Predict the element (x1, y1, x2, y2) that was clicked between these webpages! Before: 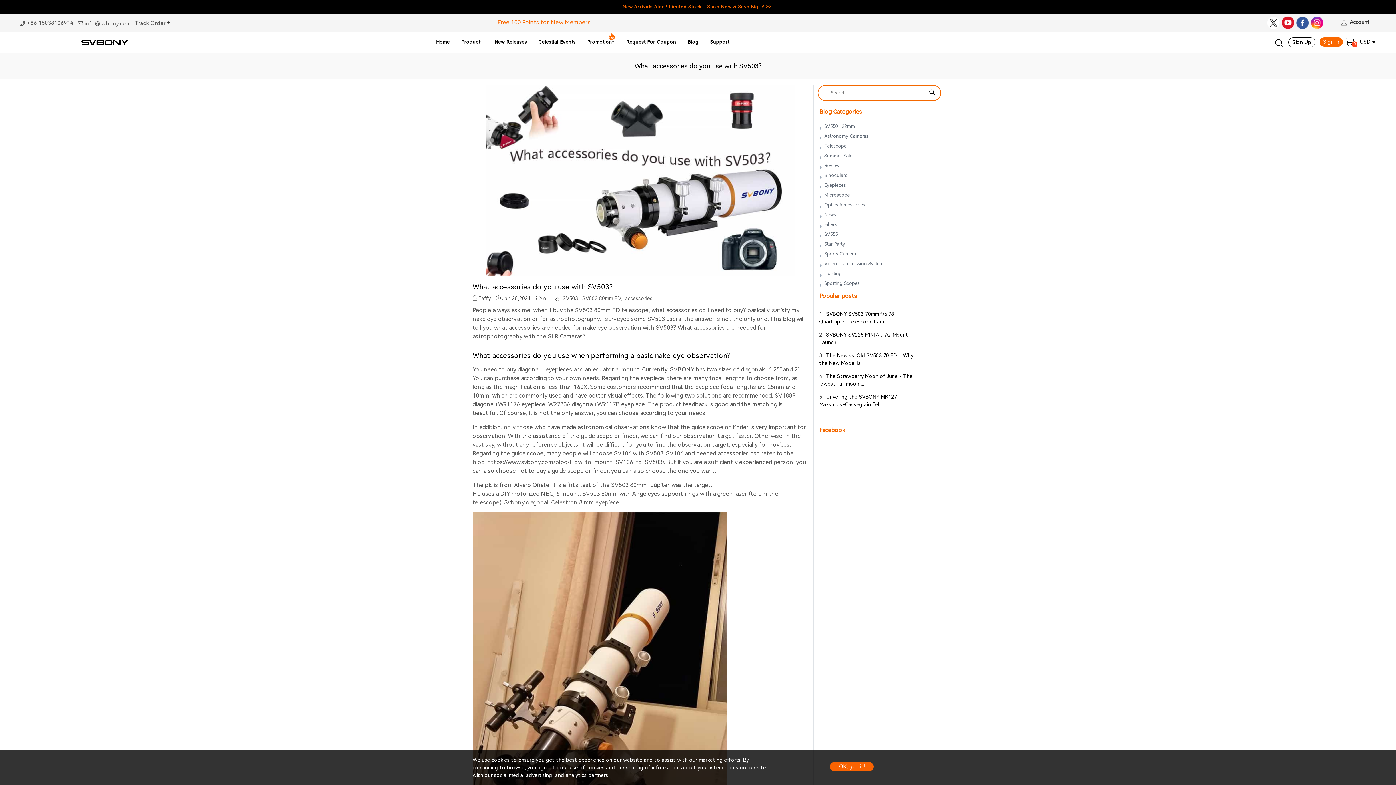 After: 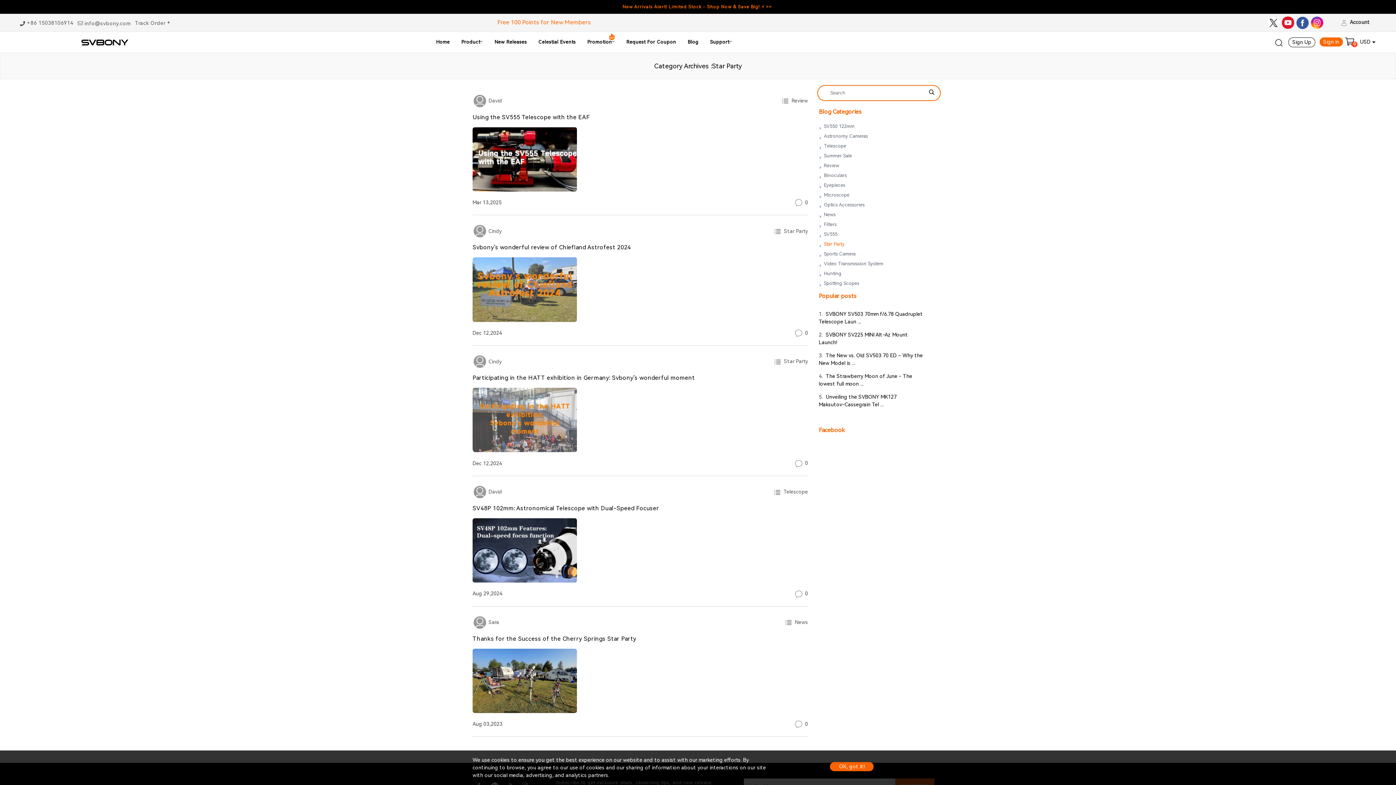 Action: label: Star Party bbox: (824, 240, 845, 247)